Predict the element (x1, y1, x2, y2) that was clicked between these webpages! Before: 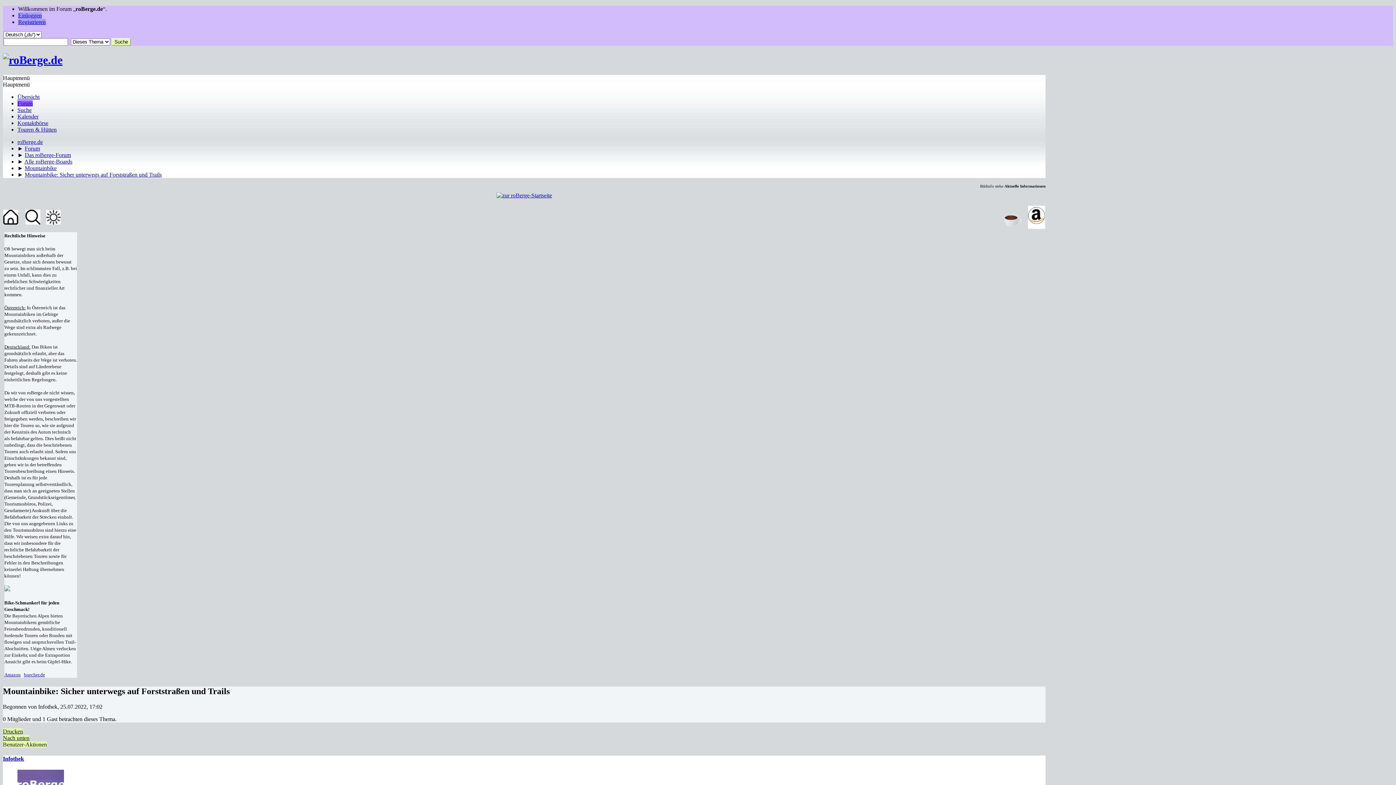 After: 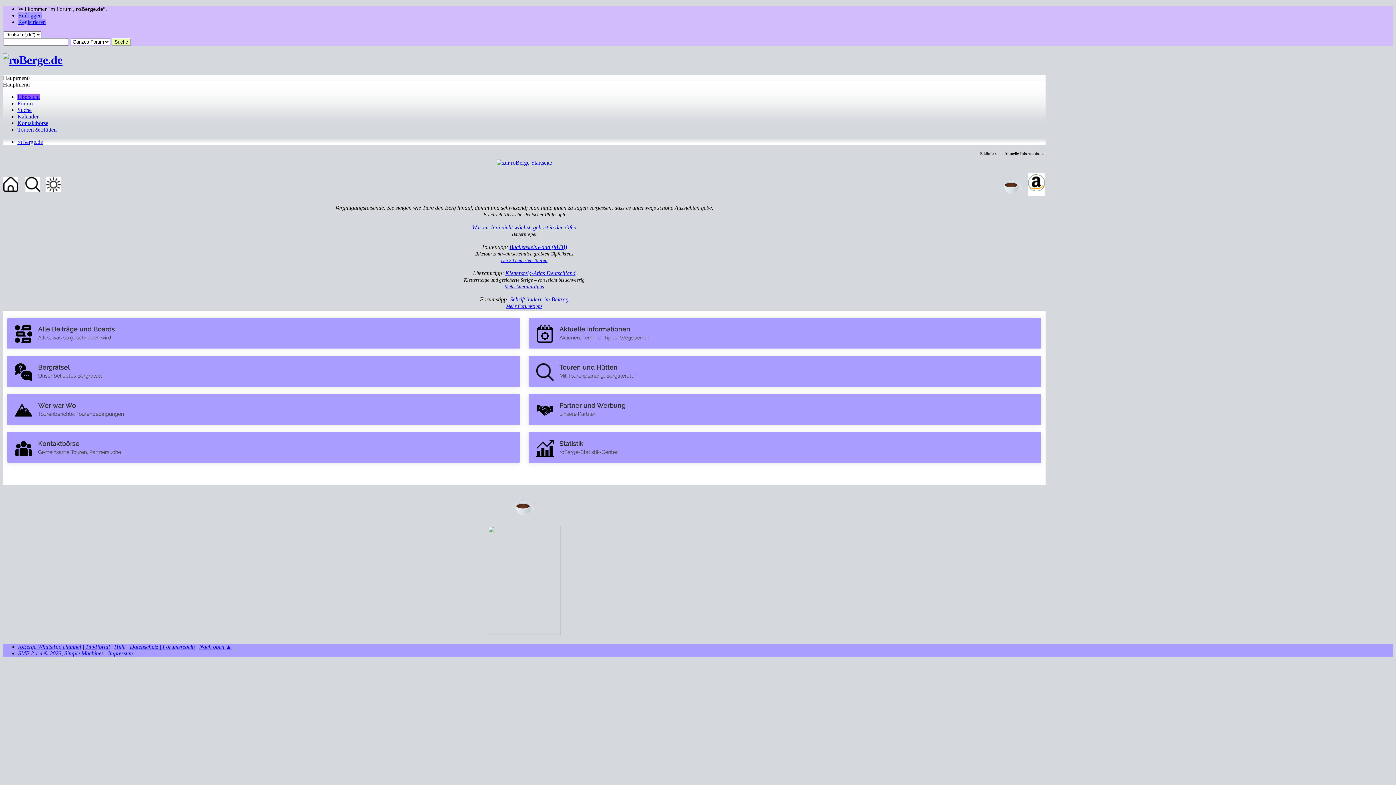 Action: bbox: (2, 53, 62, 66)